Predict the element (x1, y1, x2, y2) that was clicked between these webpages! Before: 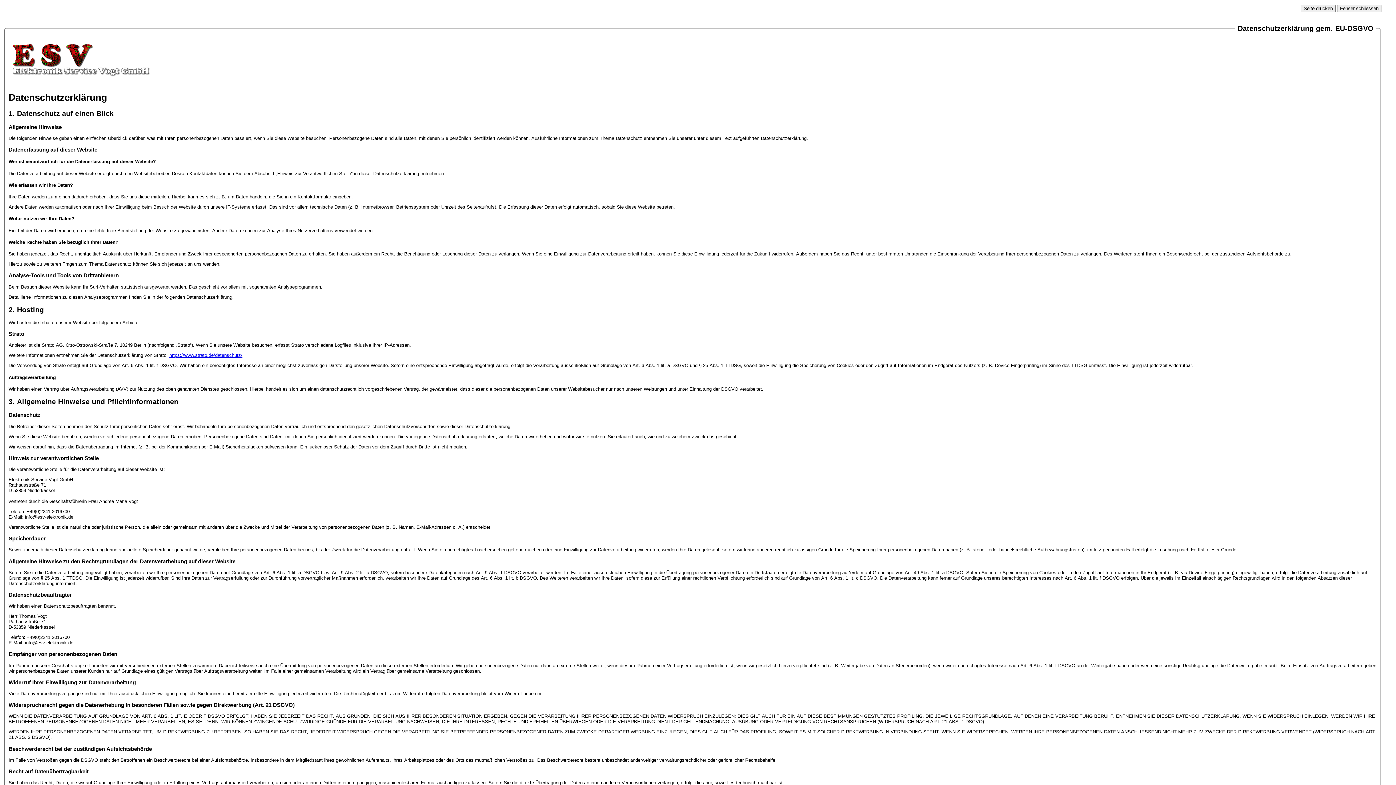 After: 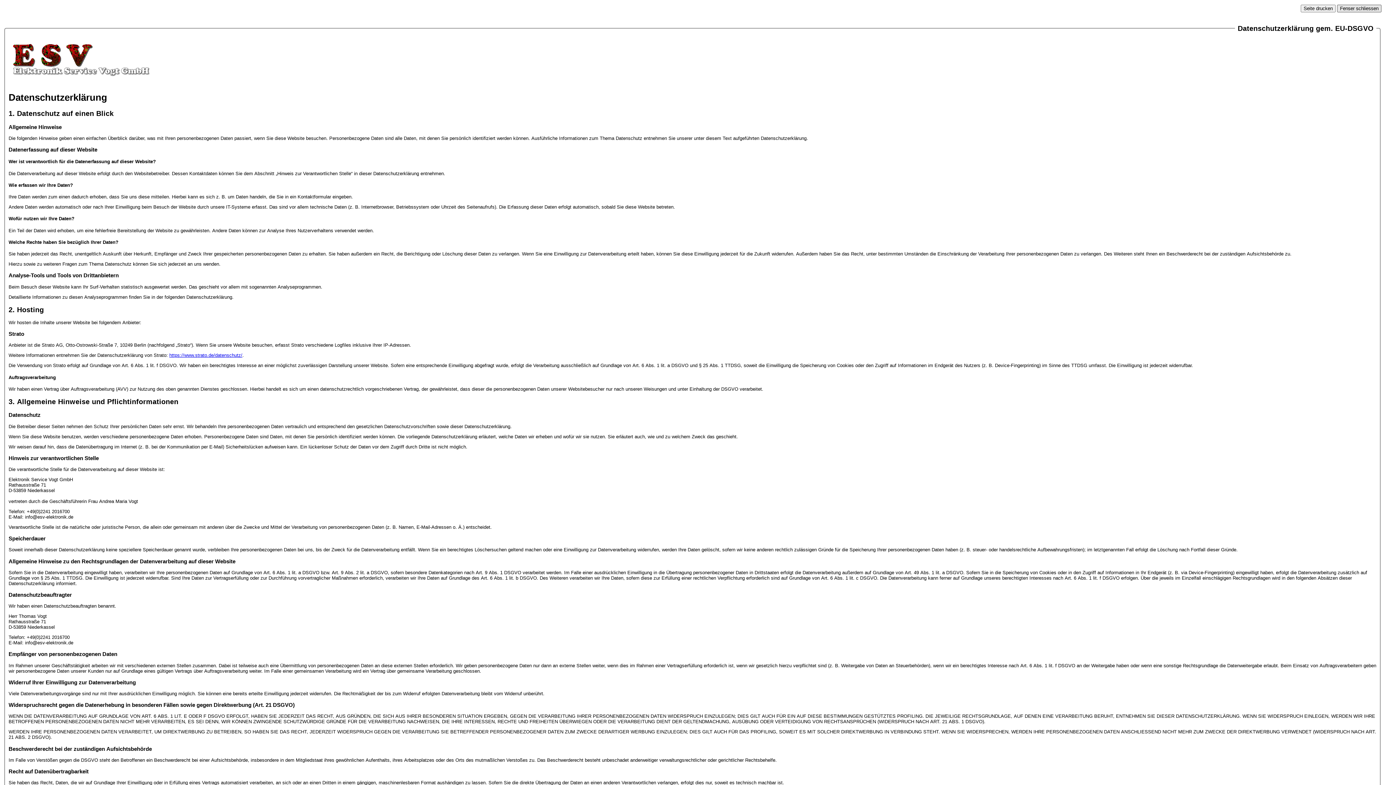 Action: bbox: (1337, 4, 1381, 12) label: Fenser schliessen